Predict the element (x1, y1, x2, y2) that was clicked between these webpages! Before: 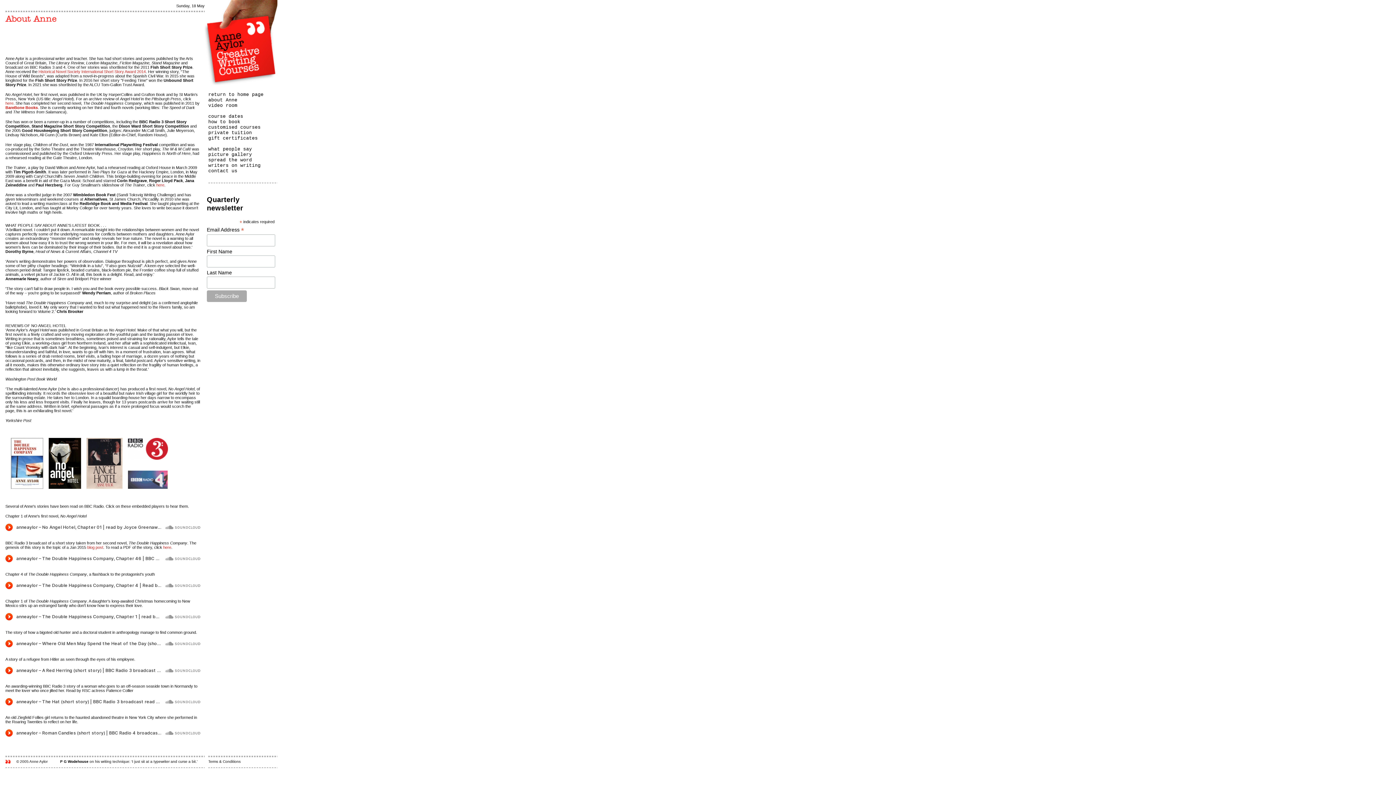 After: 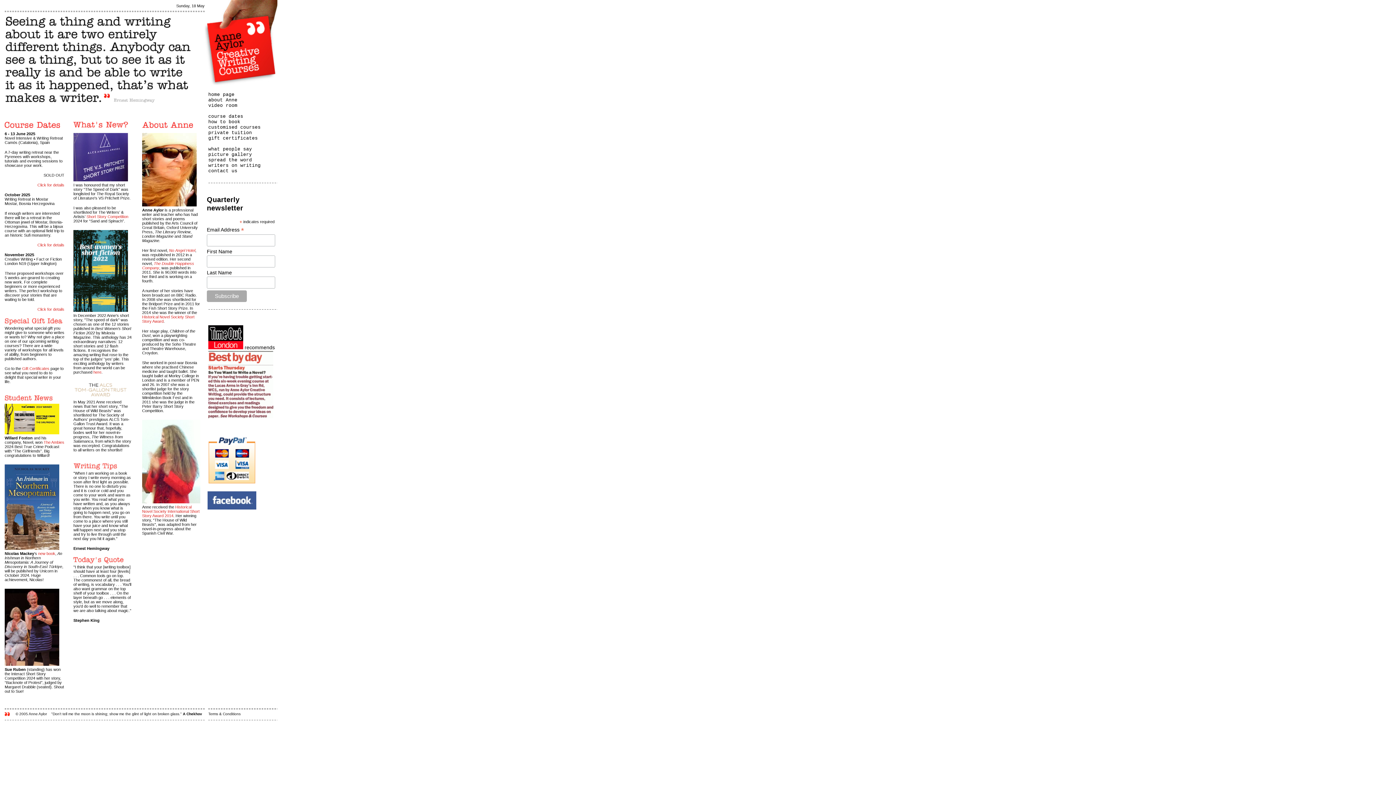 Action: bbox: (204, 82, 277, 87)